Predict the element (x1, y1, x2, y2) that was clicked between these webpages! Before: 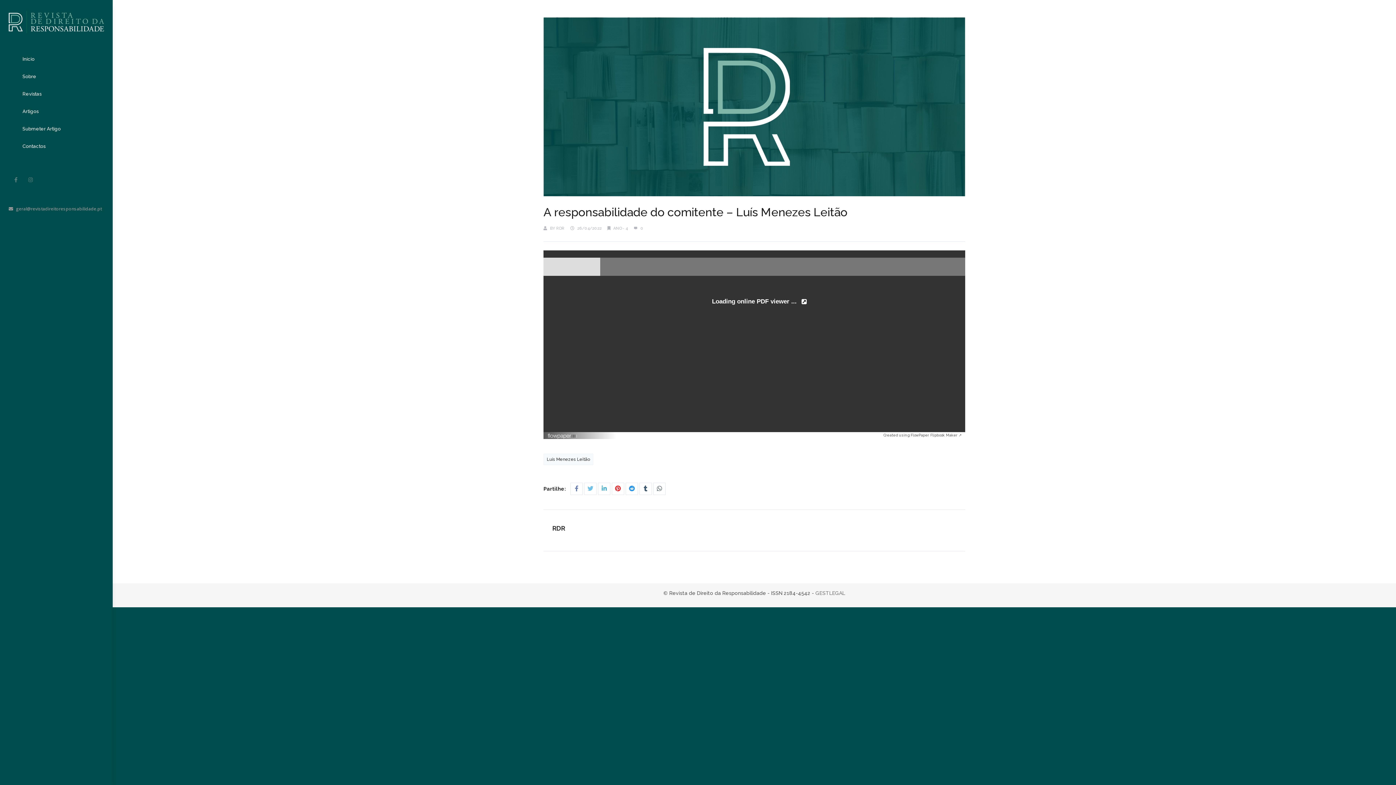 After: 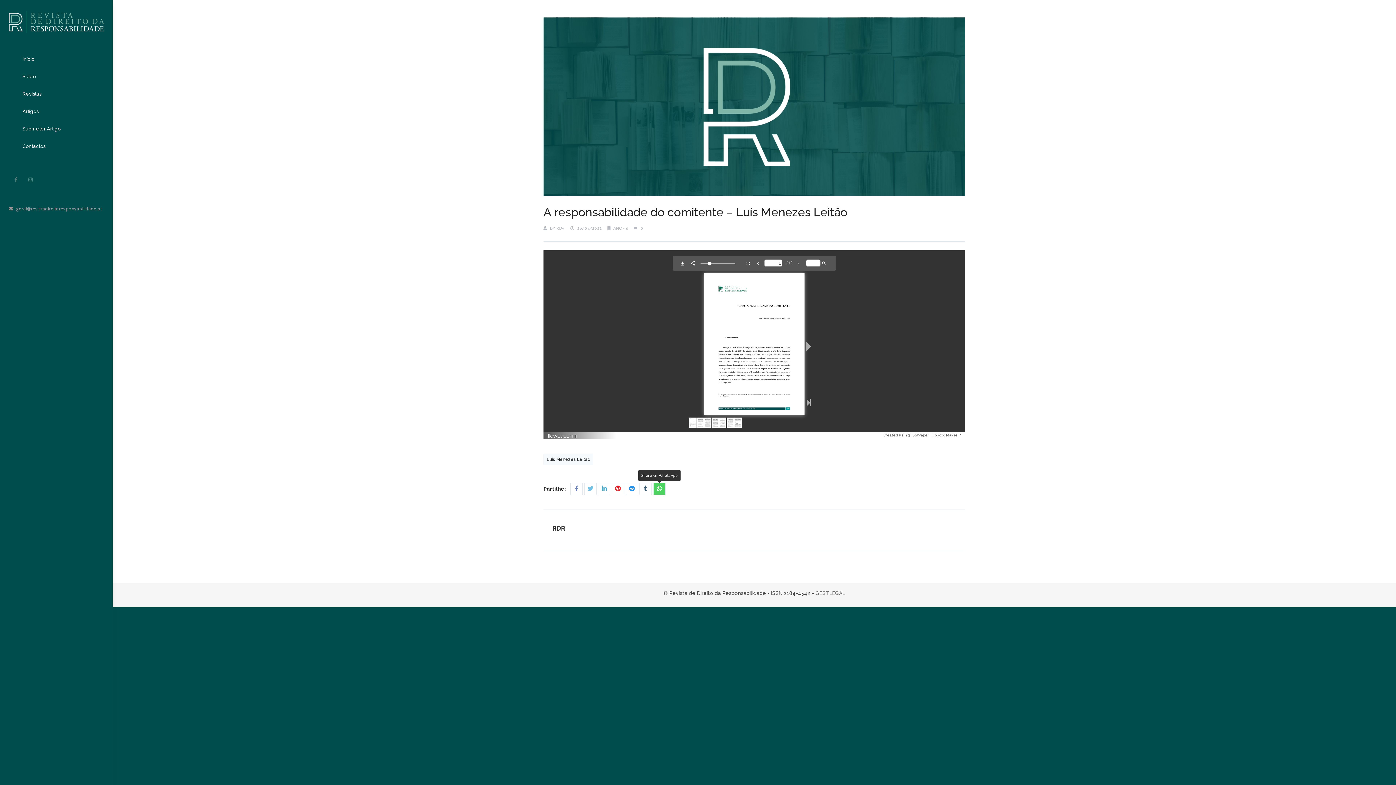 Action: bbox: (653, 483, 665, 495)